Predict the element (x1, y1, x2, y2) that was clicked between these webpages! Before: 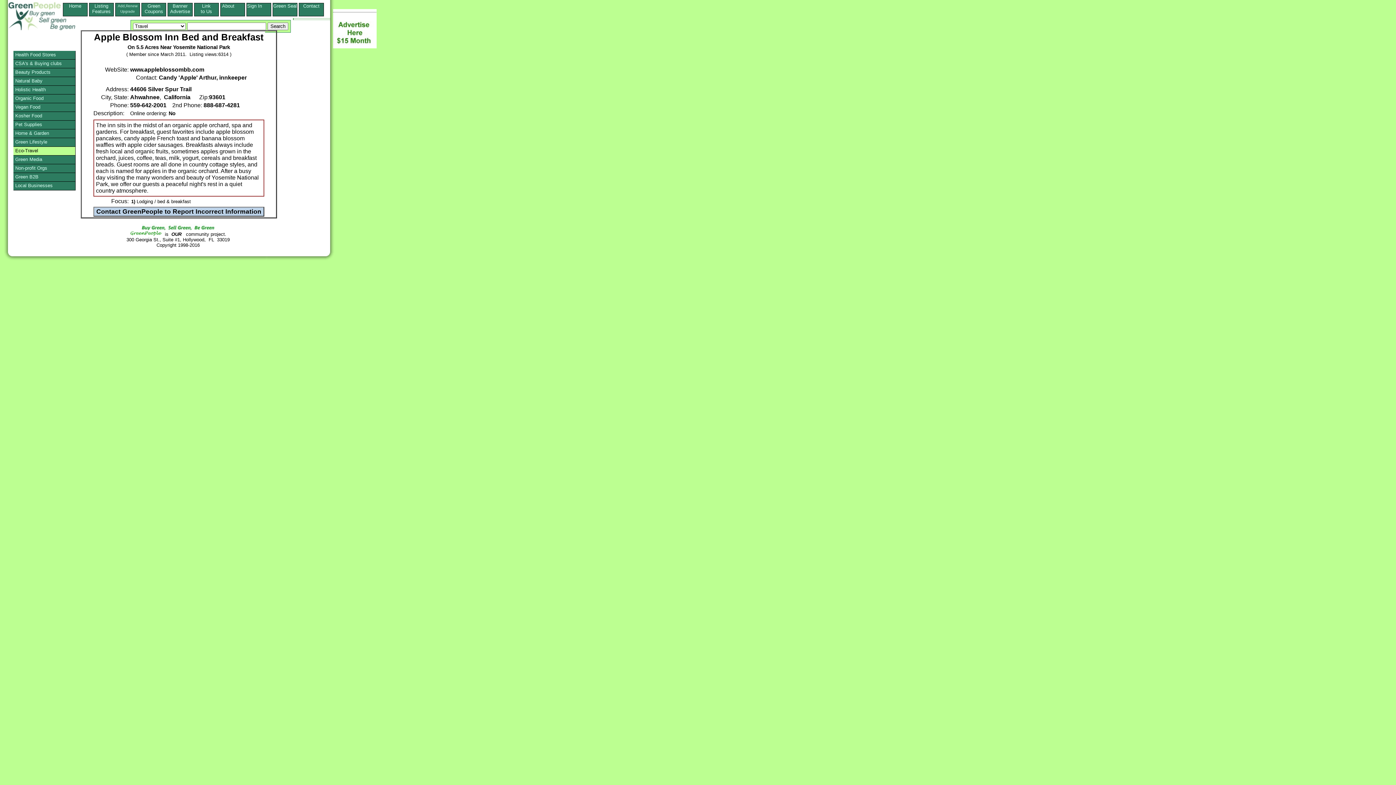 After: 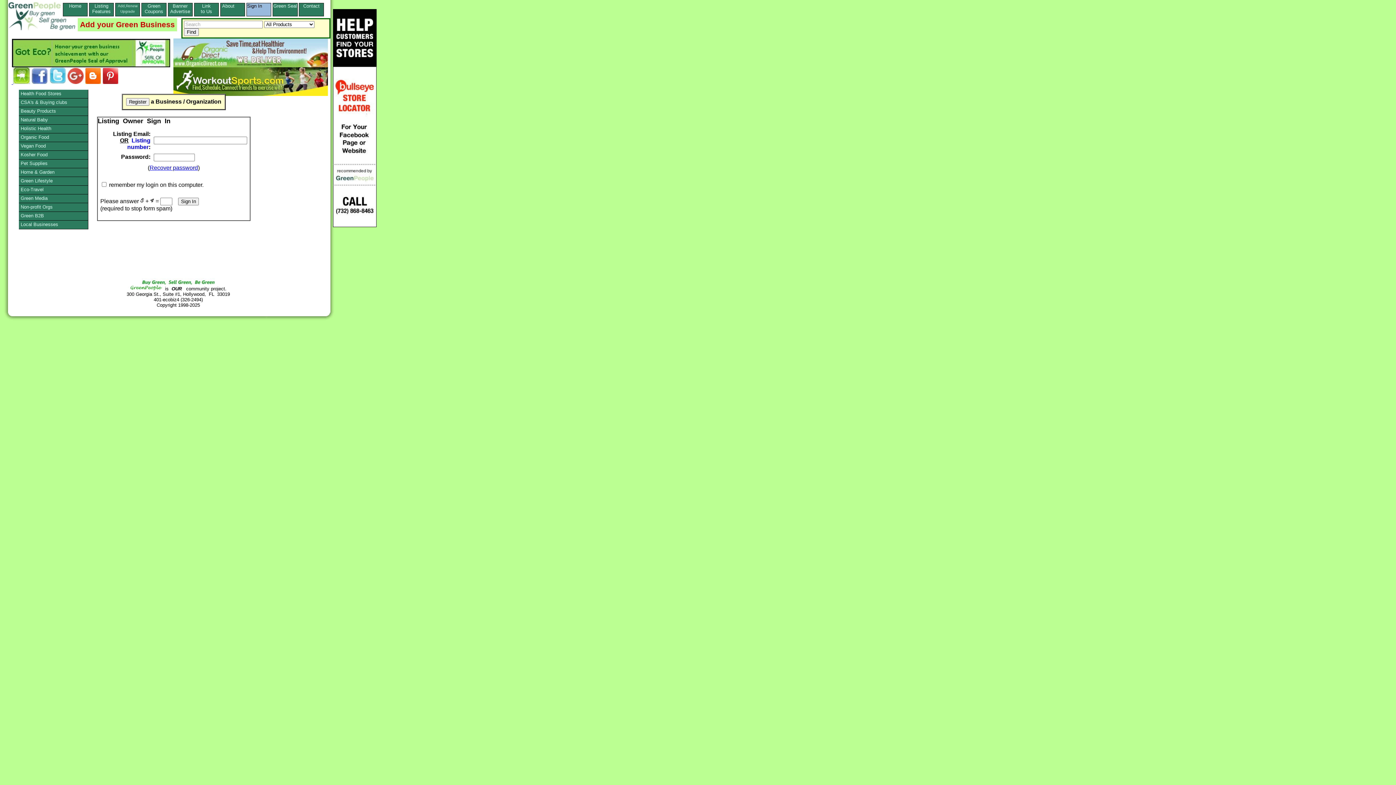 Action: bbox: (246, 3, 270, 8) label: Sign In      